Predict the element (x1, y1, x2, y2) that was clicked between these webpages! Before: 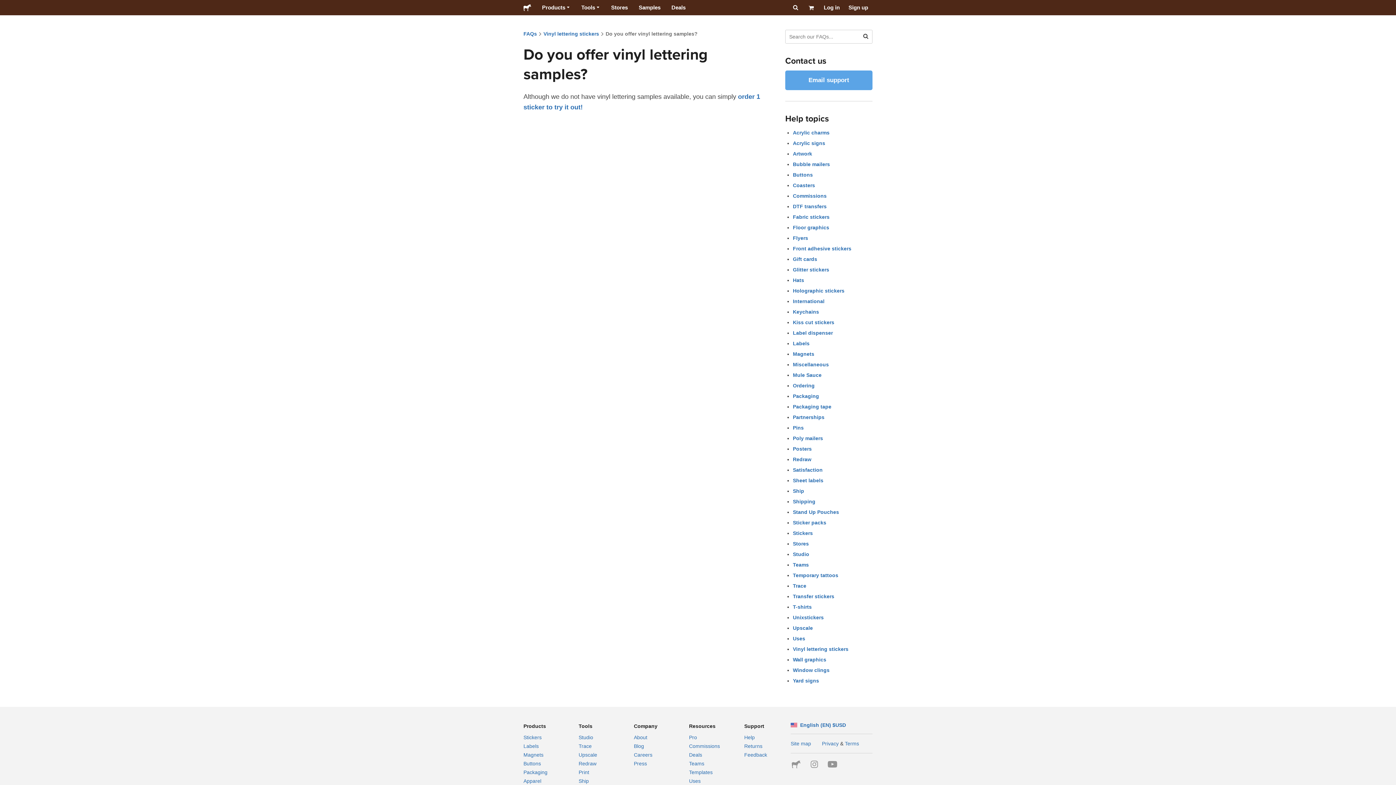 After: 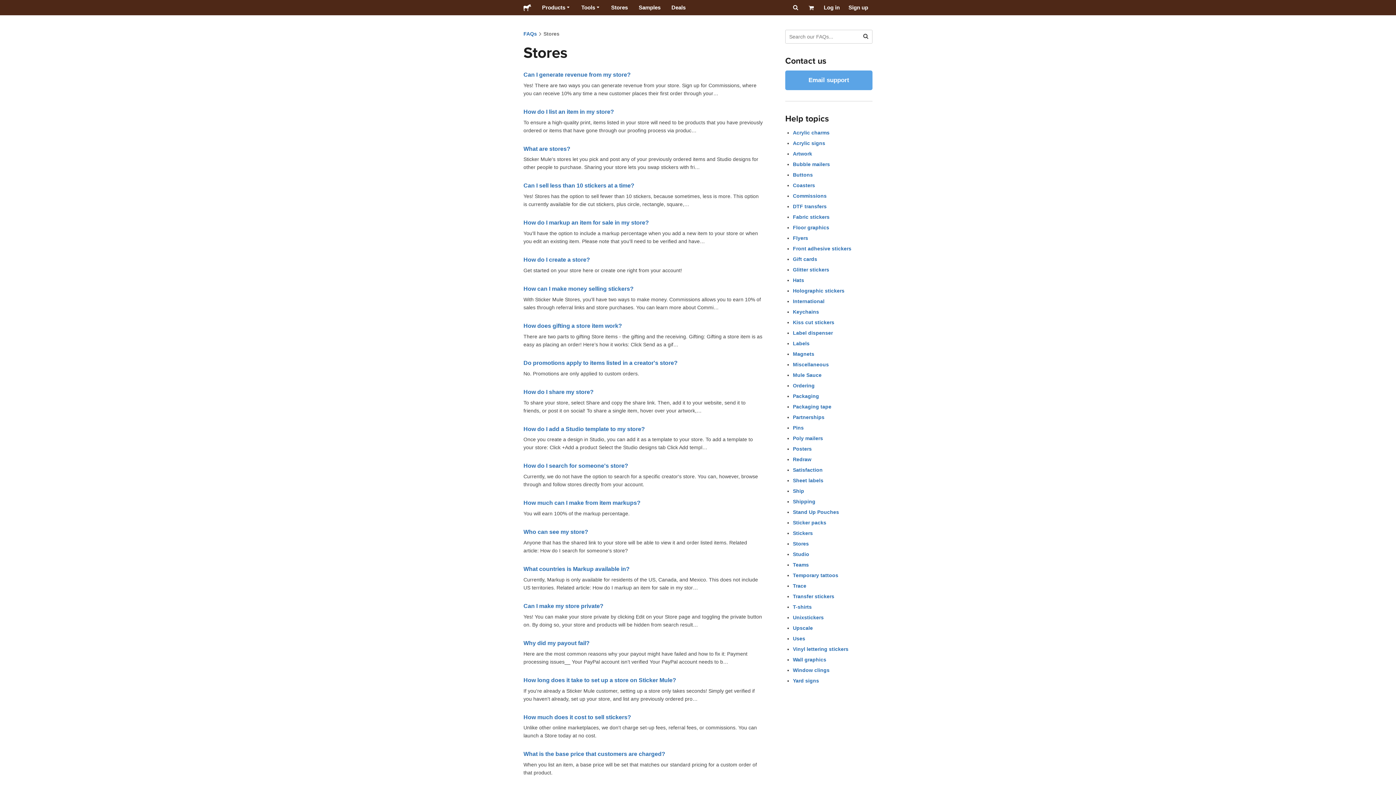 Action: bbox: (793, 540, 809, 546) label: Stores